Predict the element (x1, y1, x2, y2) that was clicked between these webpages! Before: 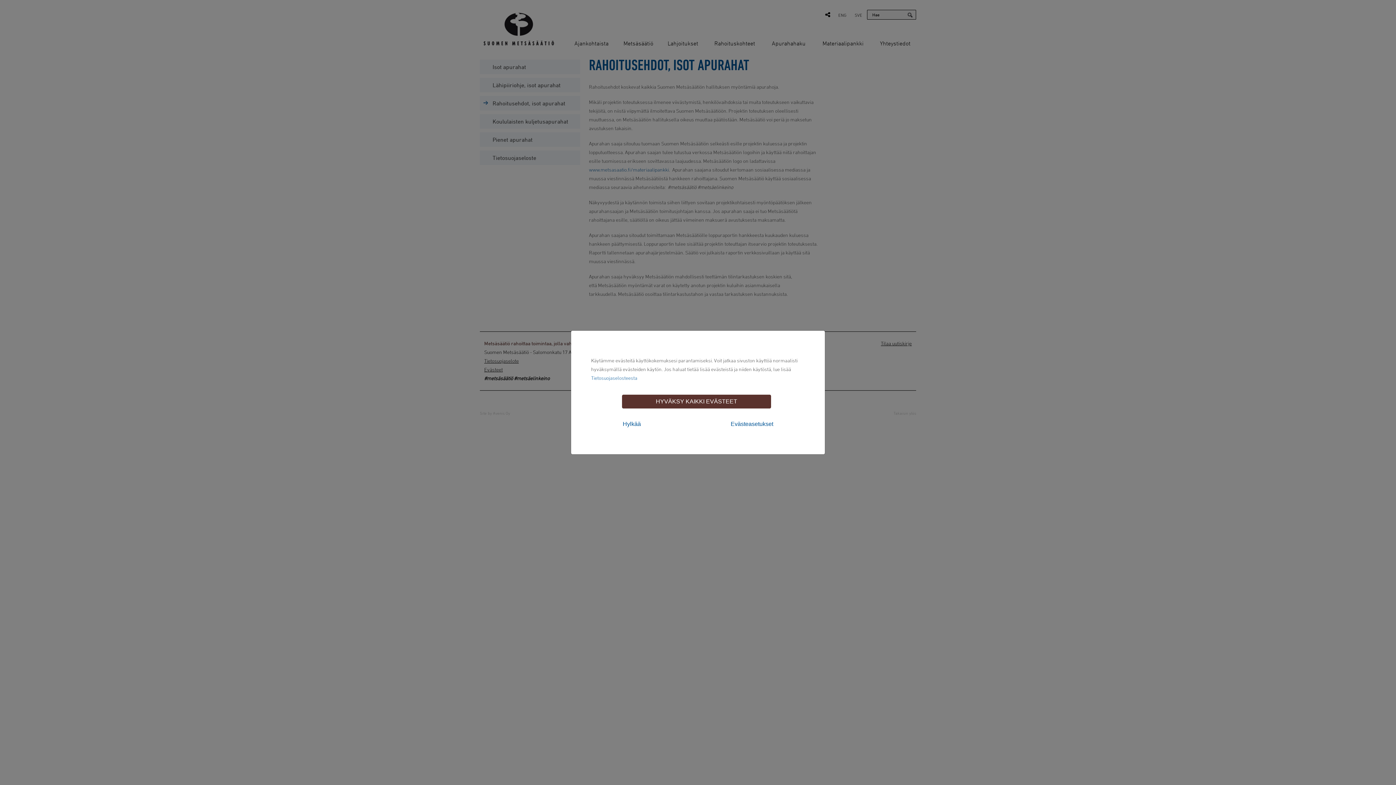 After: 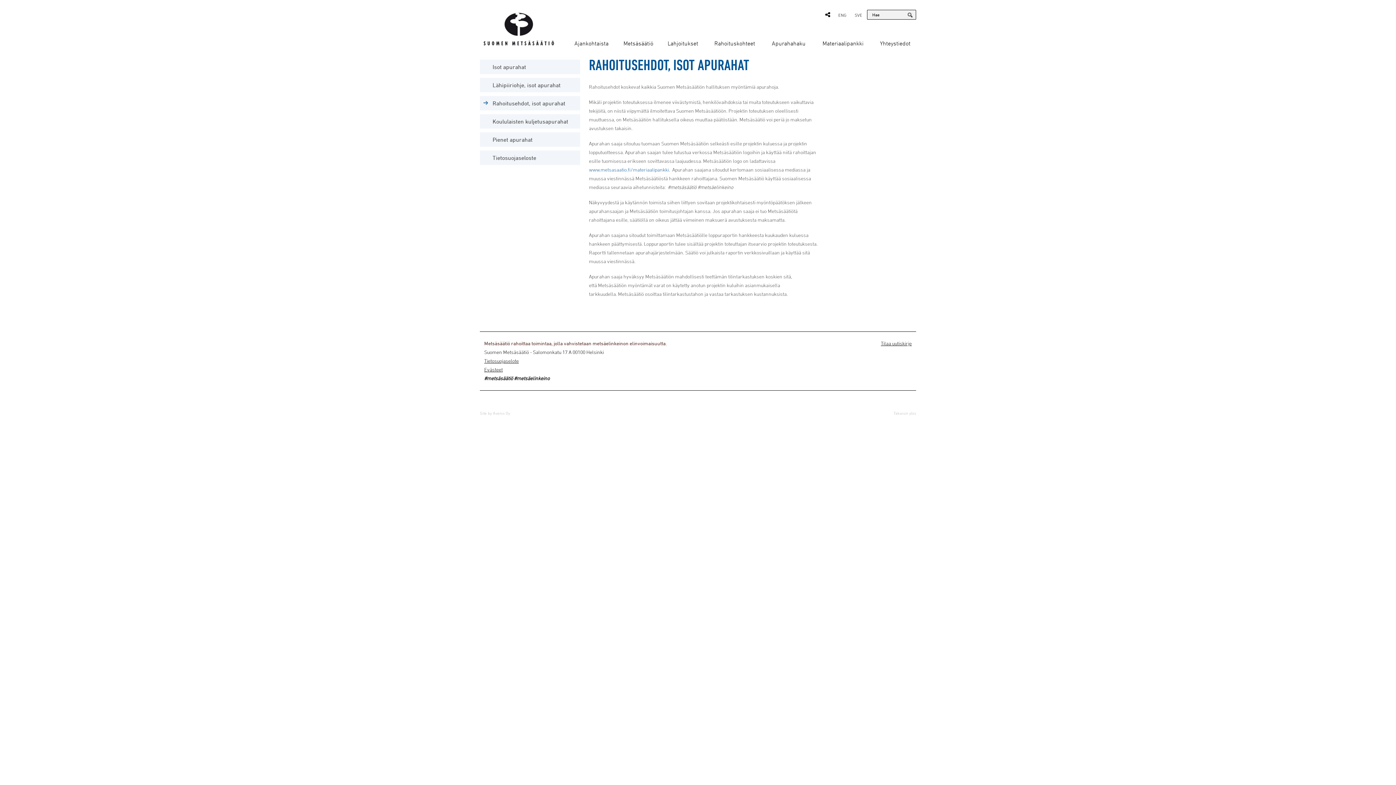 Action: label: HYVÄKSY KAIKKI EVÄSTEET bbox: (622, 394, 771, 408)